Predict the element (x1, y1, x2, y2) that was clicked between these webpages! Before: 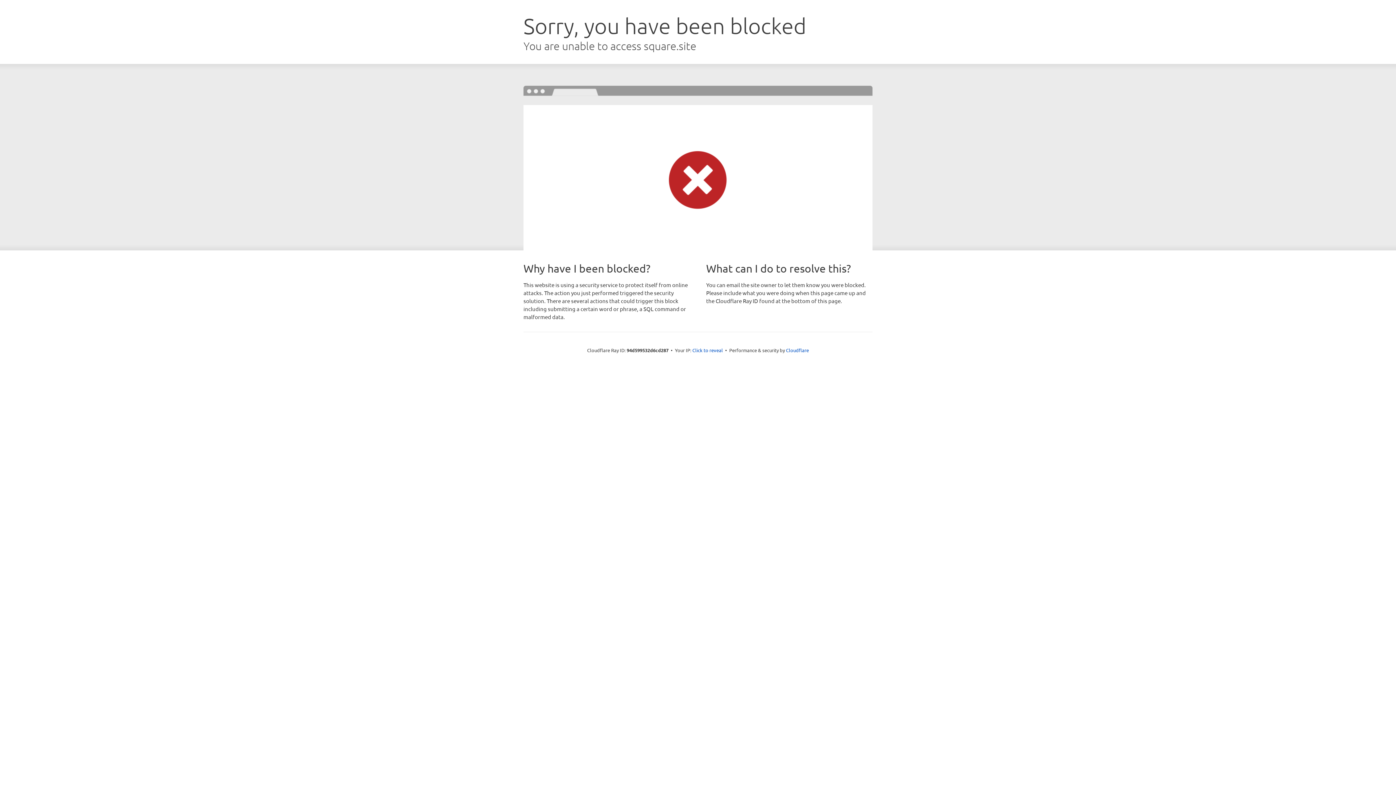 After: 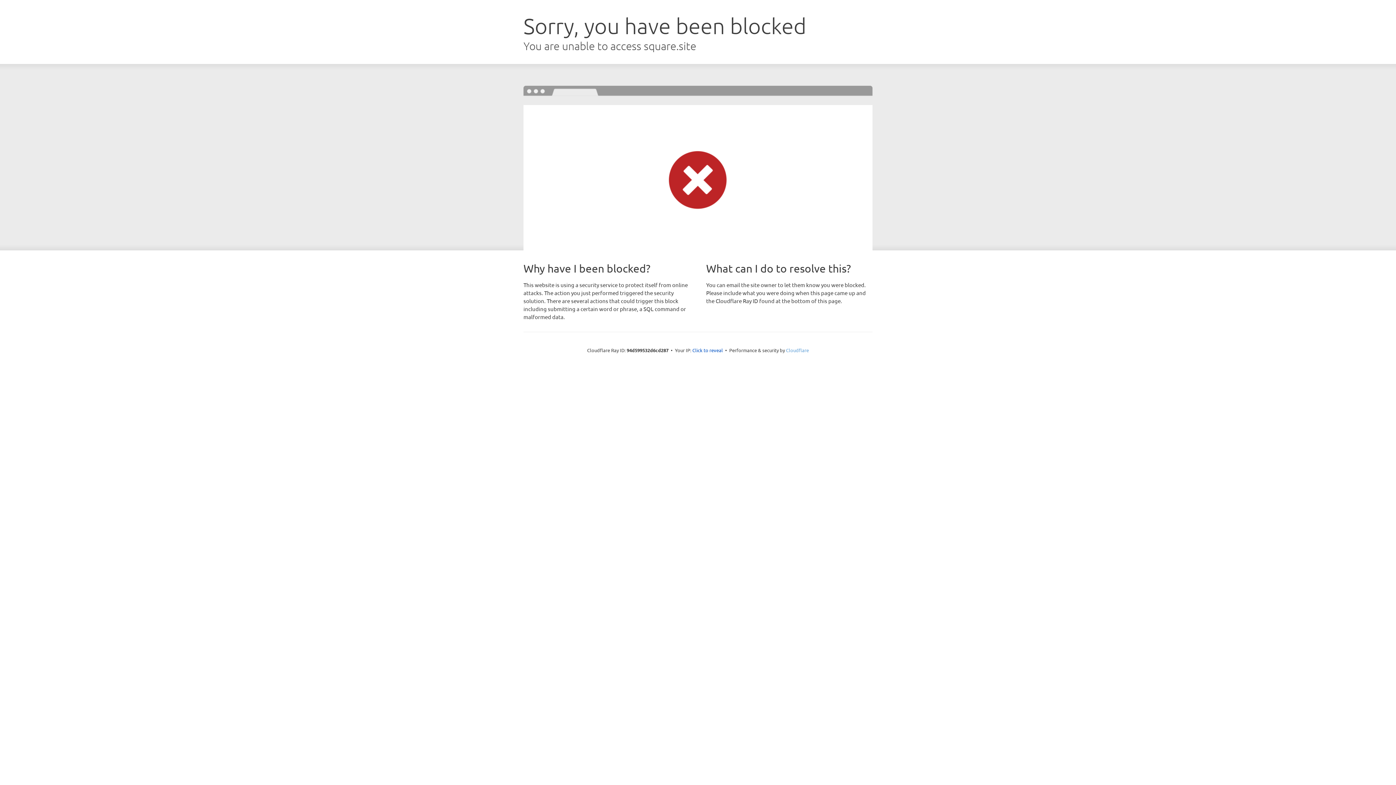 Action: bbox: (786, 347, 809, 353) label: Cloudflare